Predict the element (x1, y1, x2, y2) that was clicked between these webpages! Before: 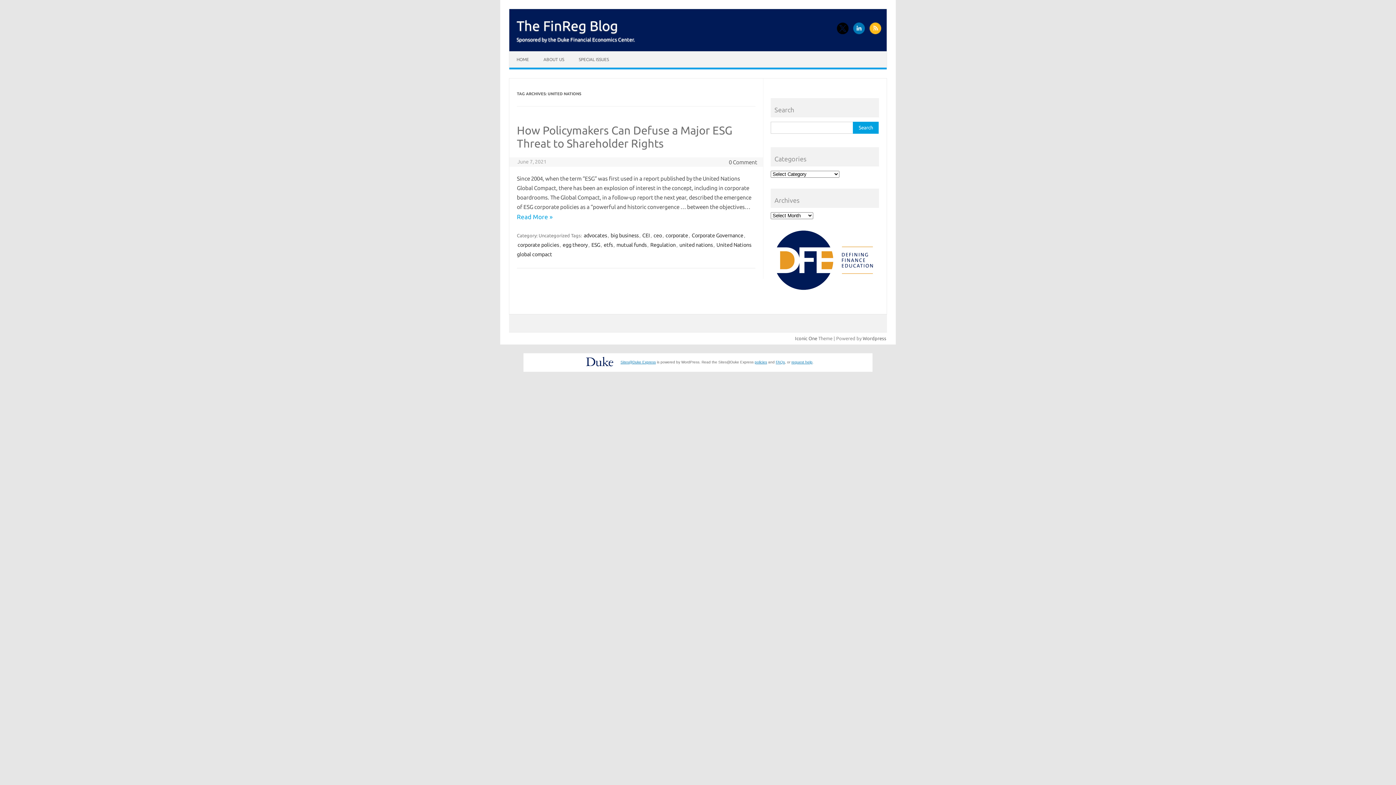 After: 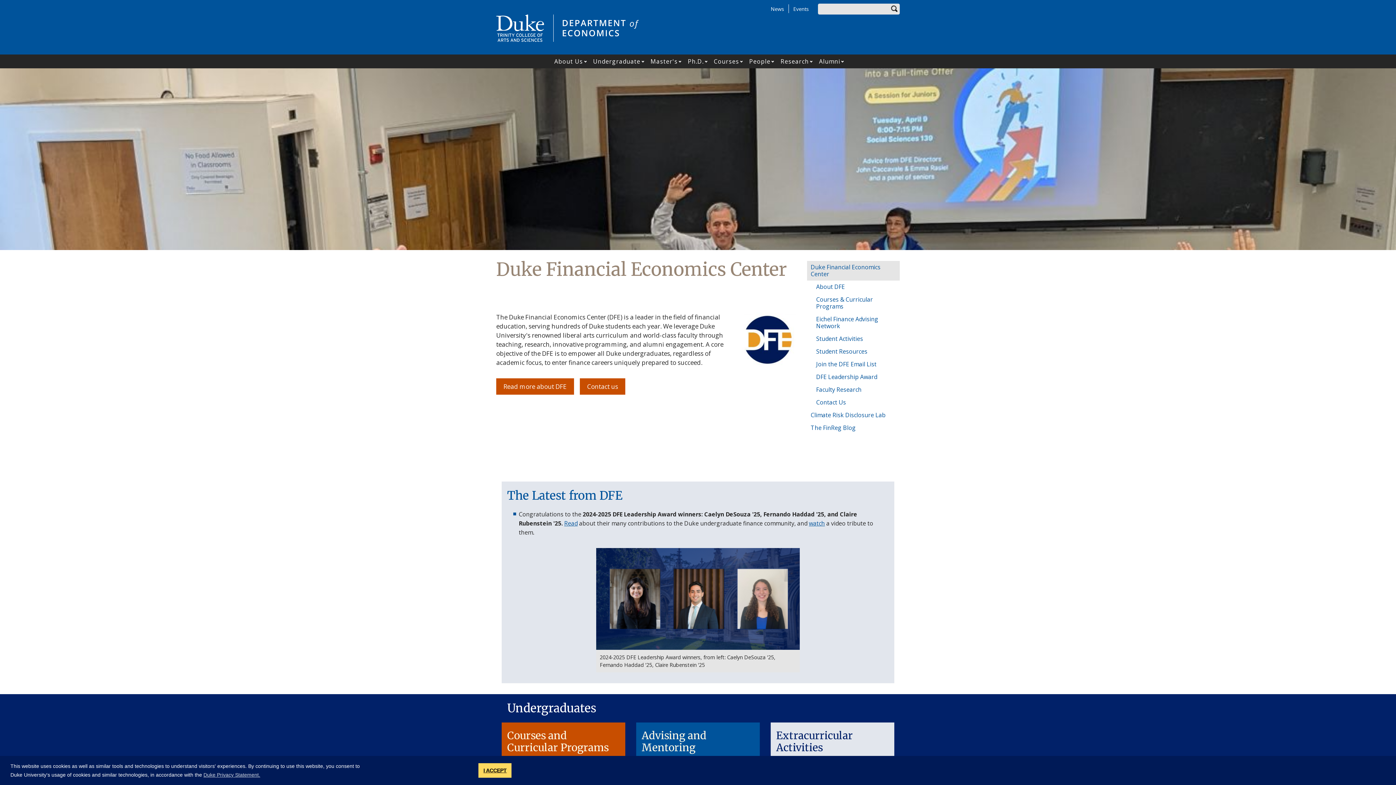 Action: bbox: (771, 226, 879, 297)